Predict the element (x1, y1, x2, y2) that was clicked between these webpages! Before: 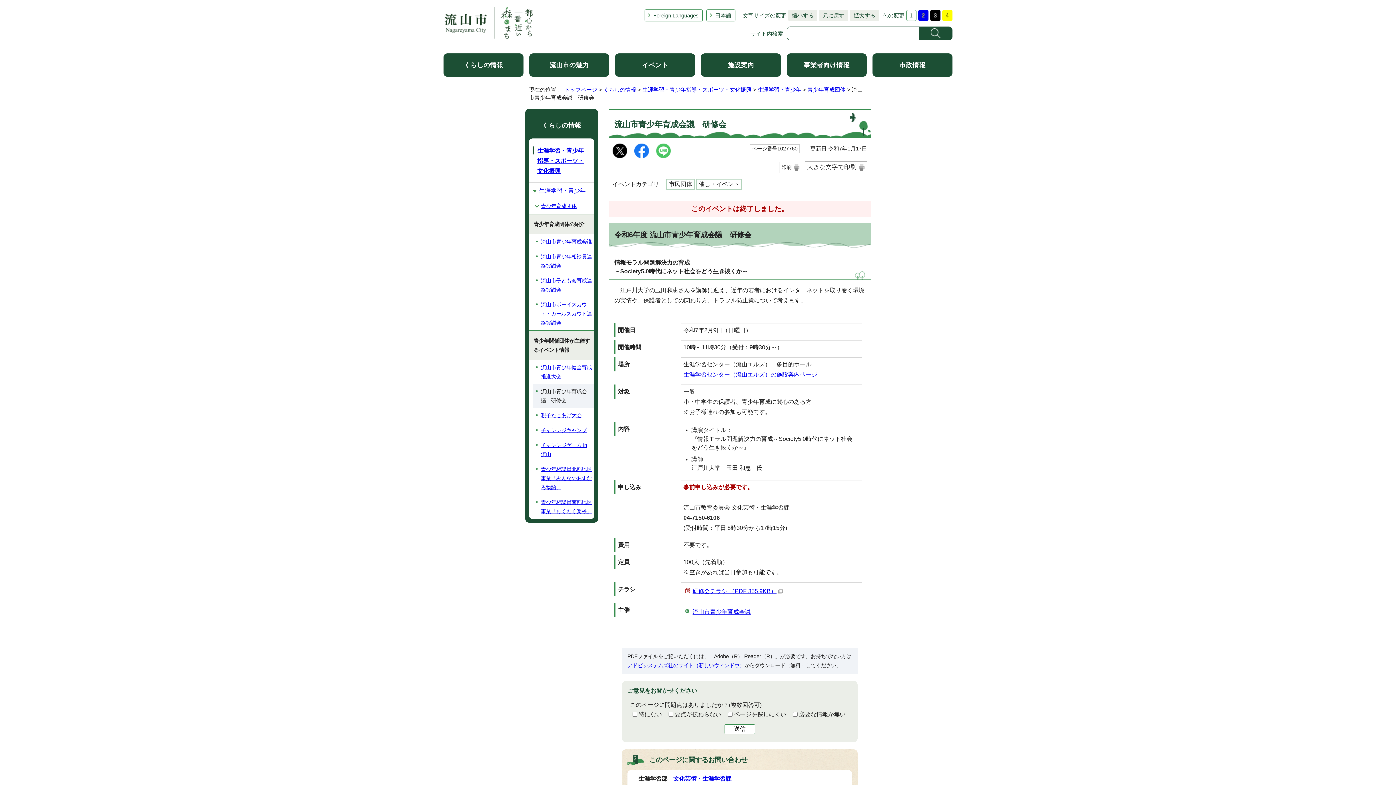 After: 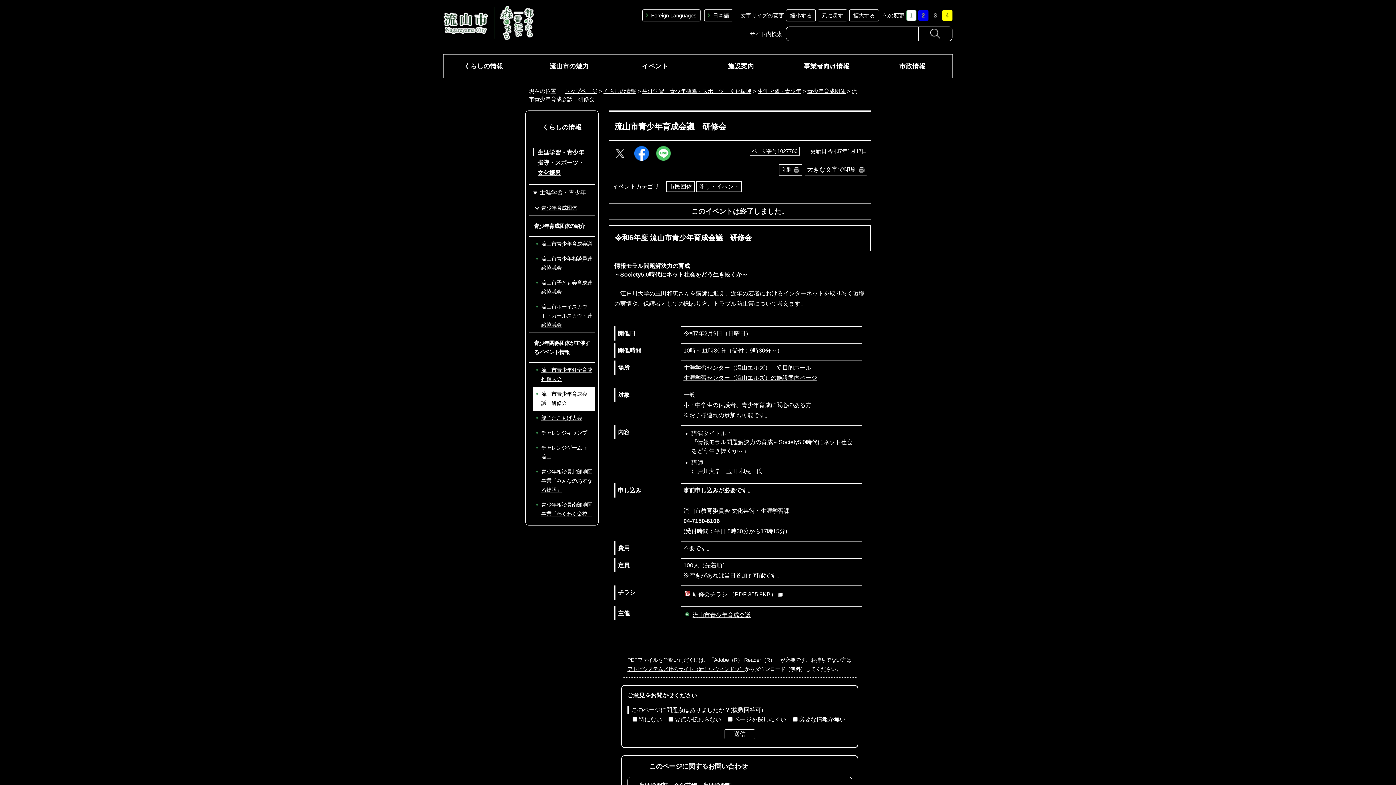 Action: bbox: (930, 11, 940, 18)